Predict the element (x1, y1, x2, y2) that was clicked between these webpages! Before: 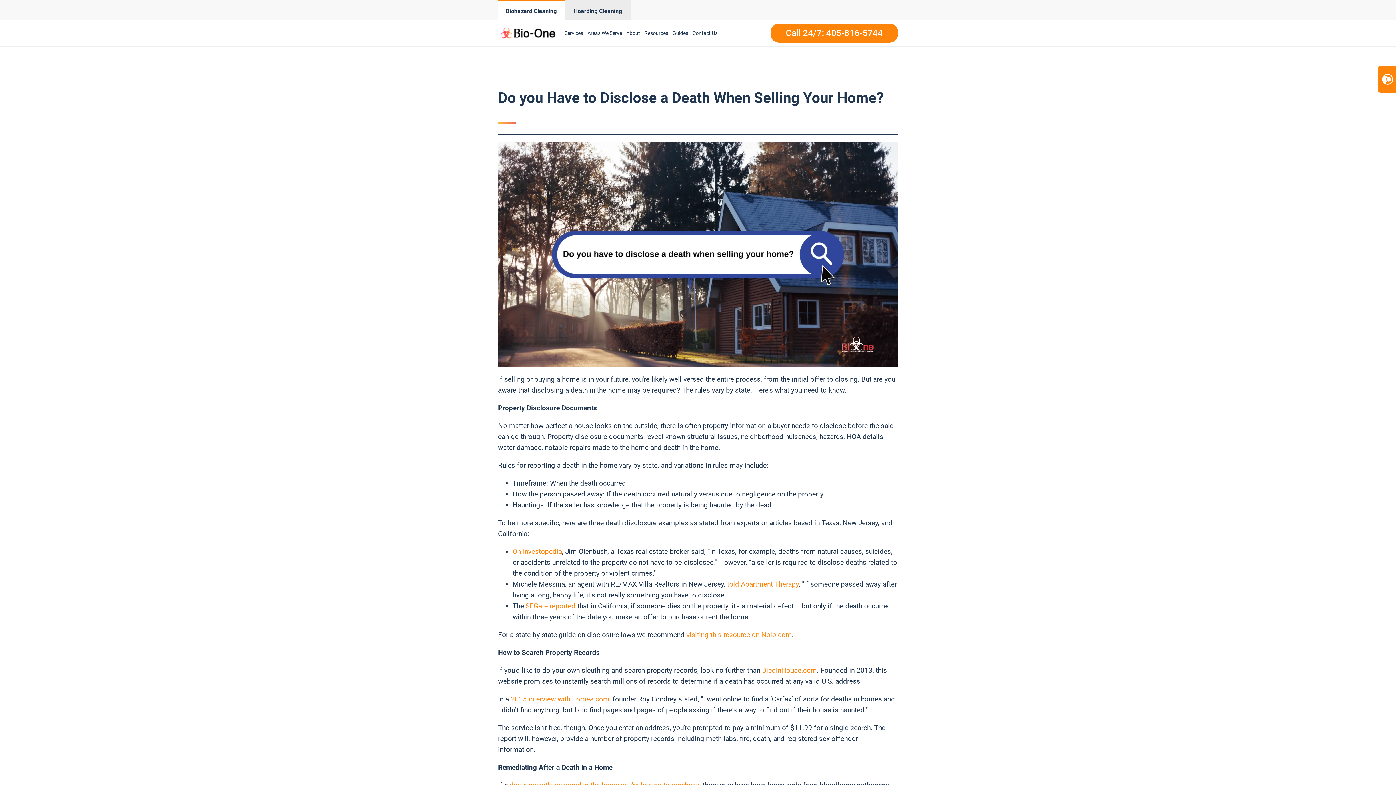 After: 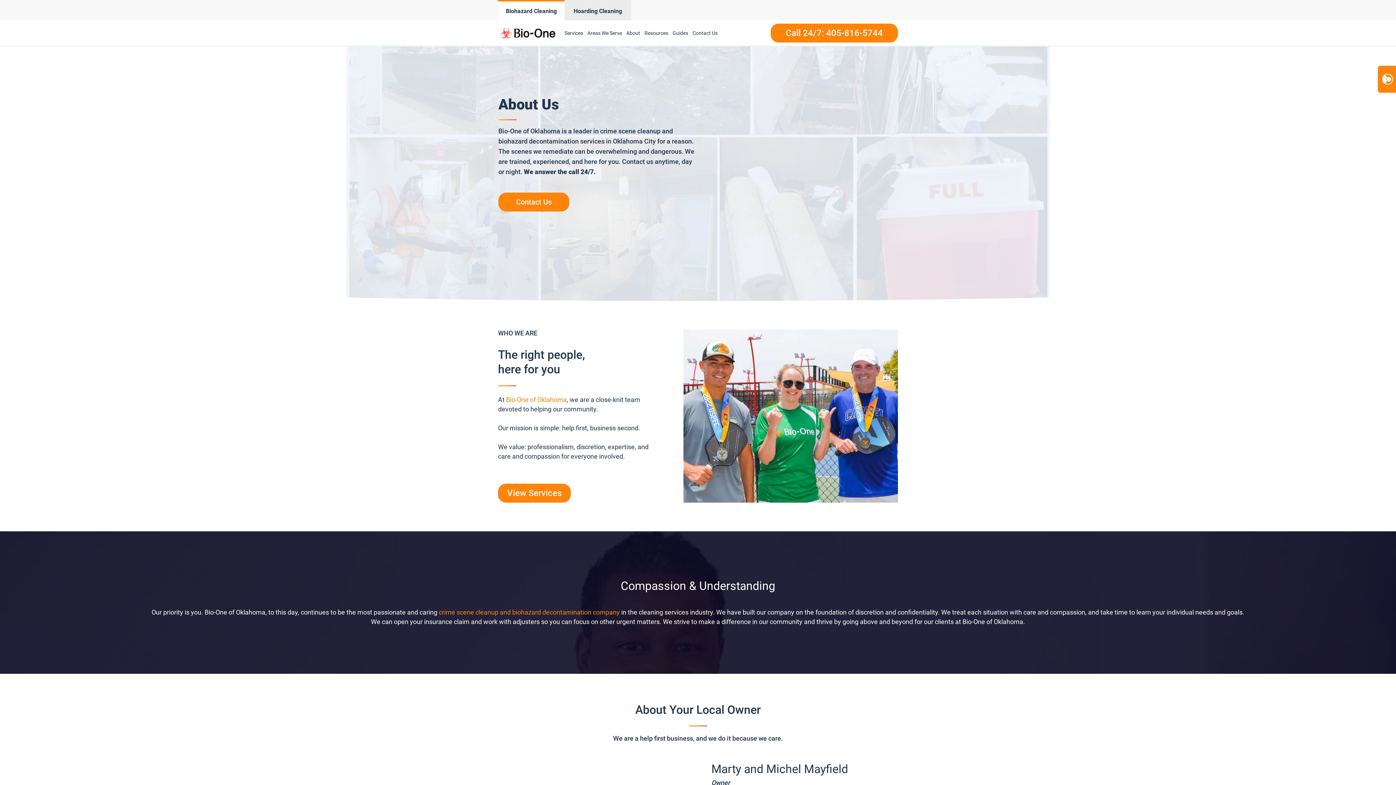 Action: label: About bbox: (624, 21, 642, 44)